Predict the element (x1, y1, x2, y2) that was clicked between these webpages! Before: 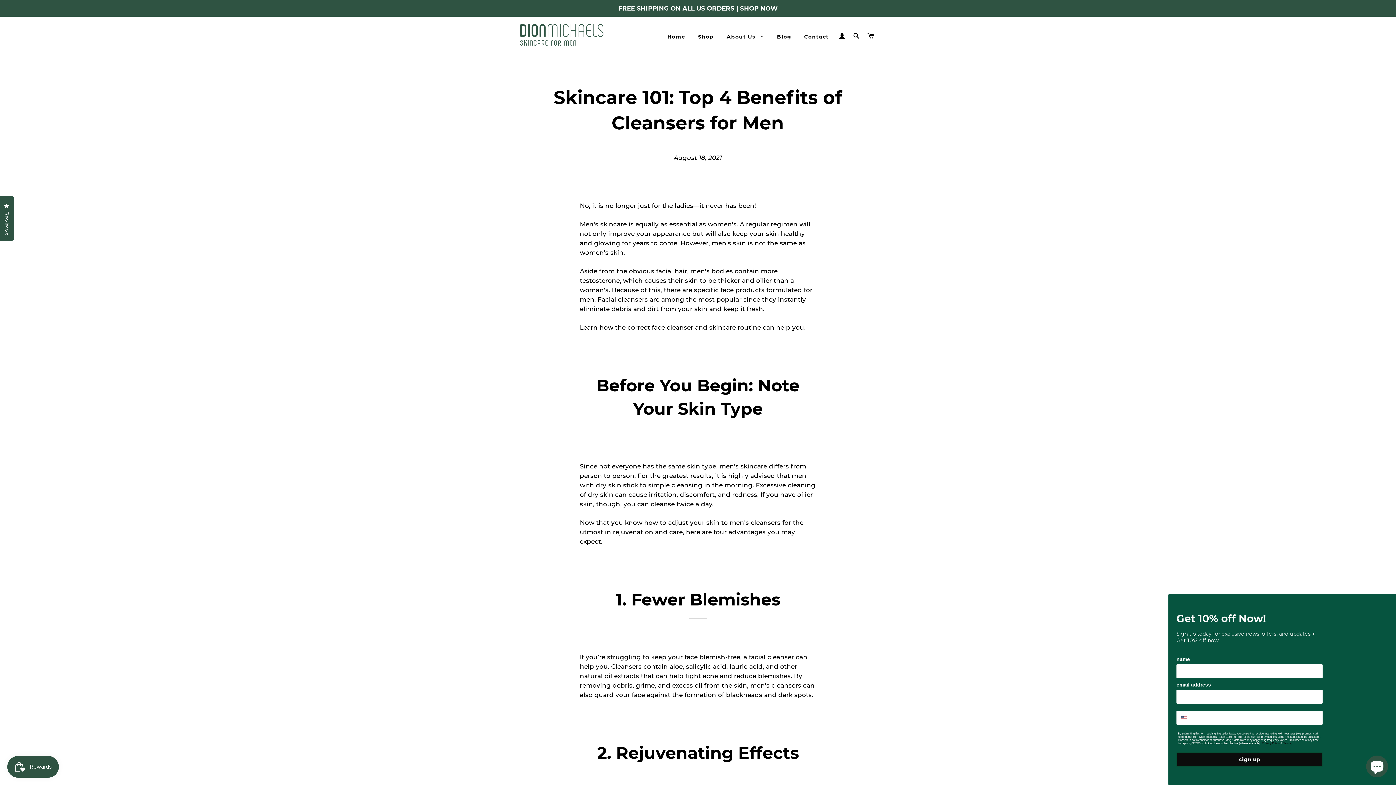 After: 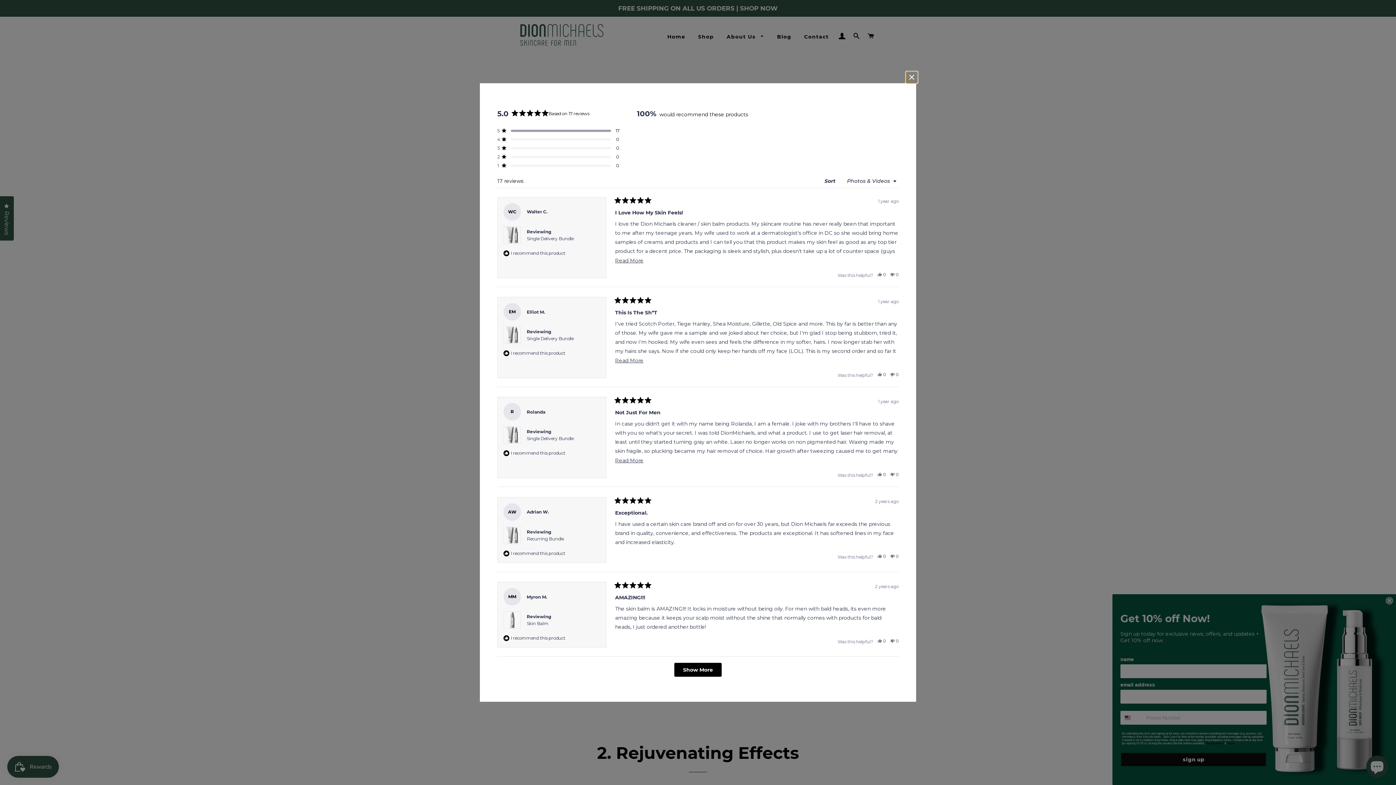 Action: bbox: (0, 196, 13, 240) label: Reviews
Click to open the reviews dialog